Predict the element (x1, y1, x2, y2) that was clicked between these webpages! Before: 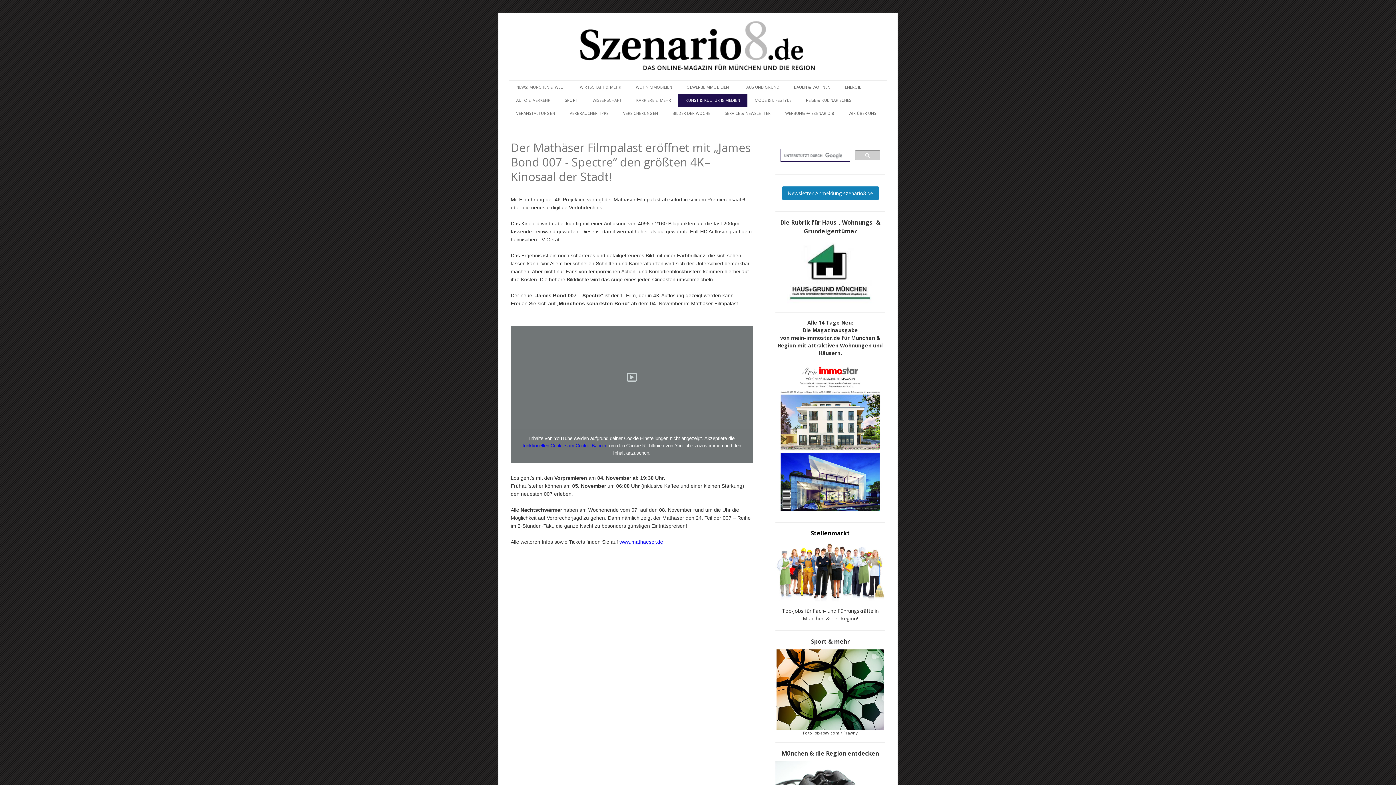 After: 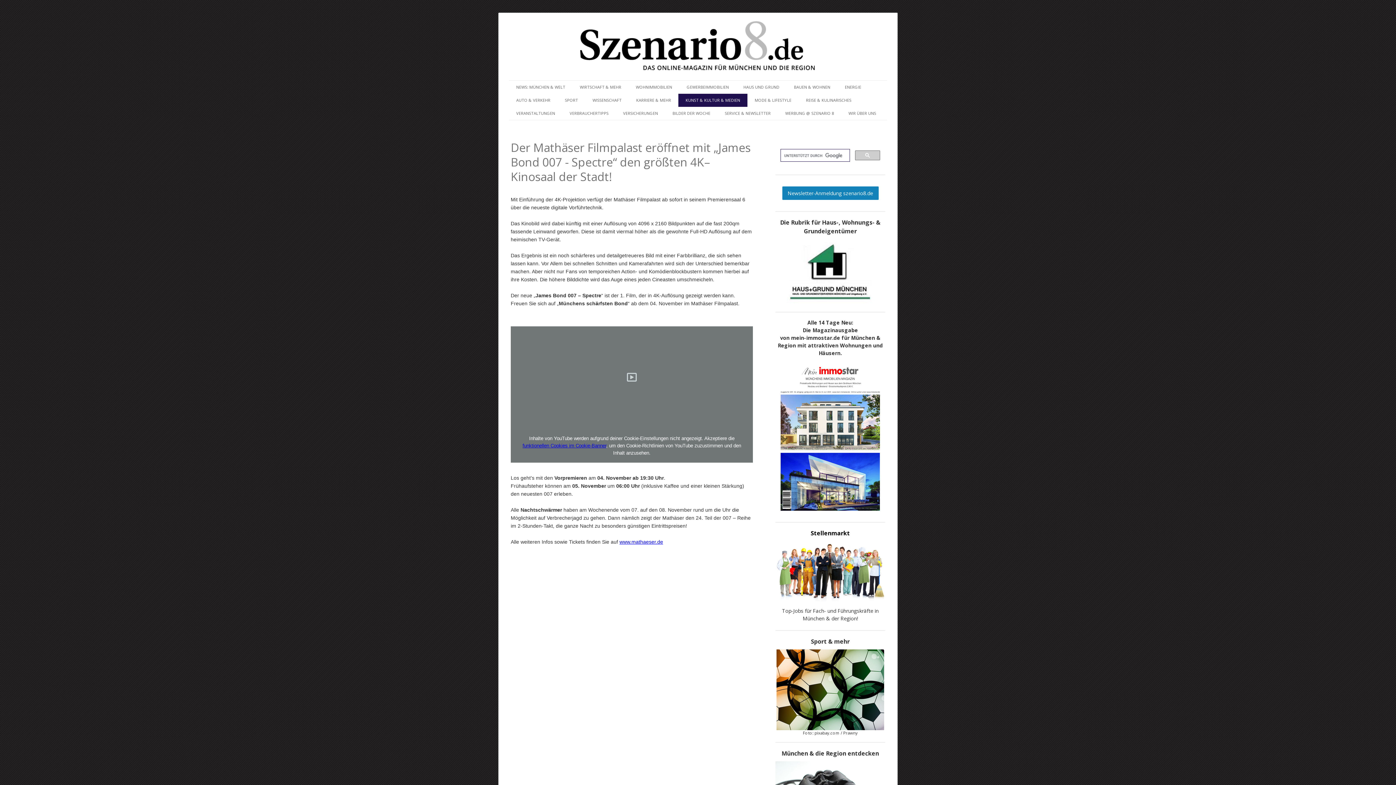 Action: bbox: (775, 361, 885, 368)